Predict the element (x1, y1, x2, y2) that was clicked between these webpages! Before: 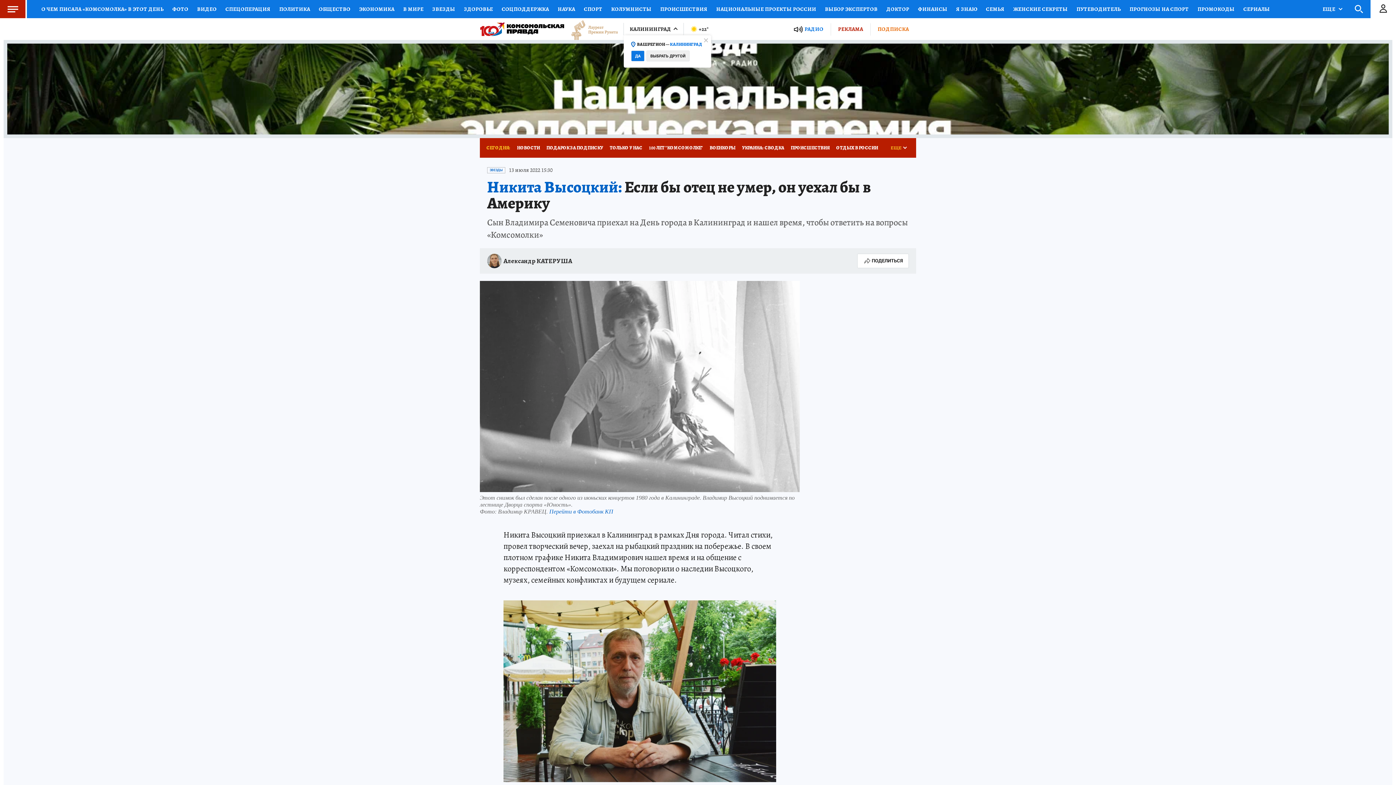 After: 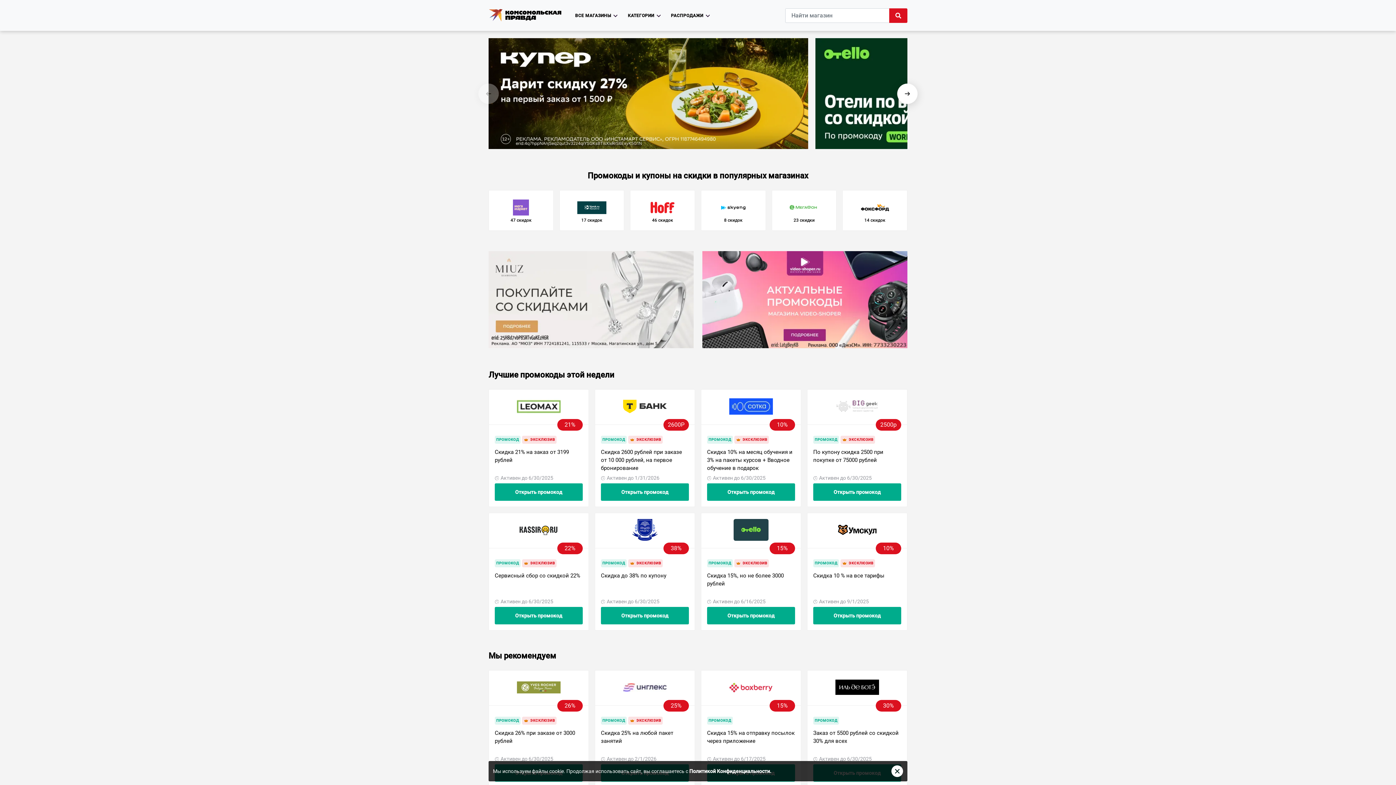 Action: label: ПРОМОКОДЫ bbox: (1193, 0, 1239, 18)